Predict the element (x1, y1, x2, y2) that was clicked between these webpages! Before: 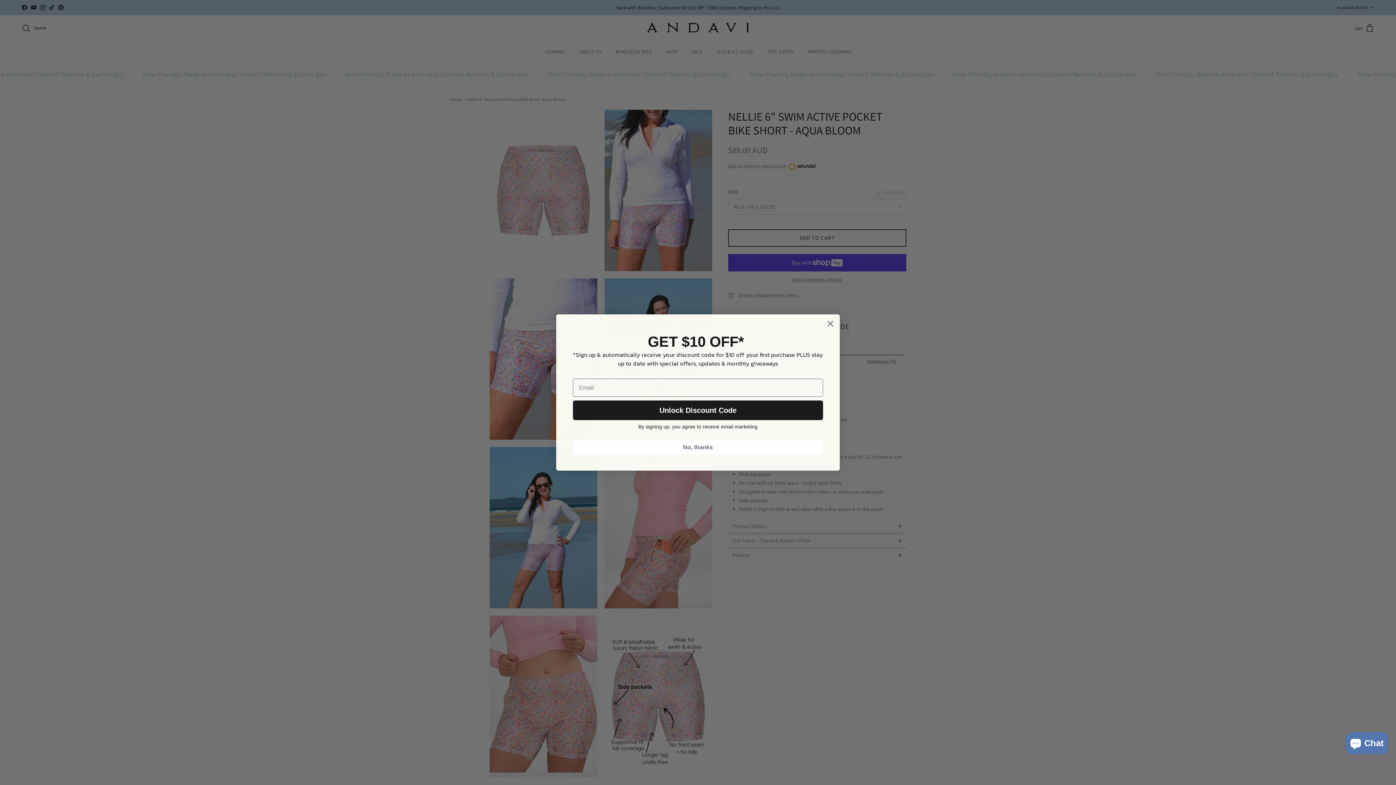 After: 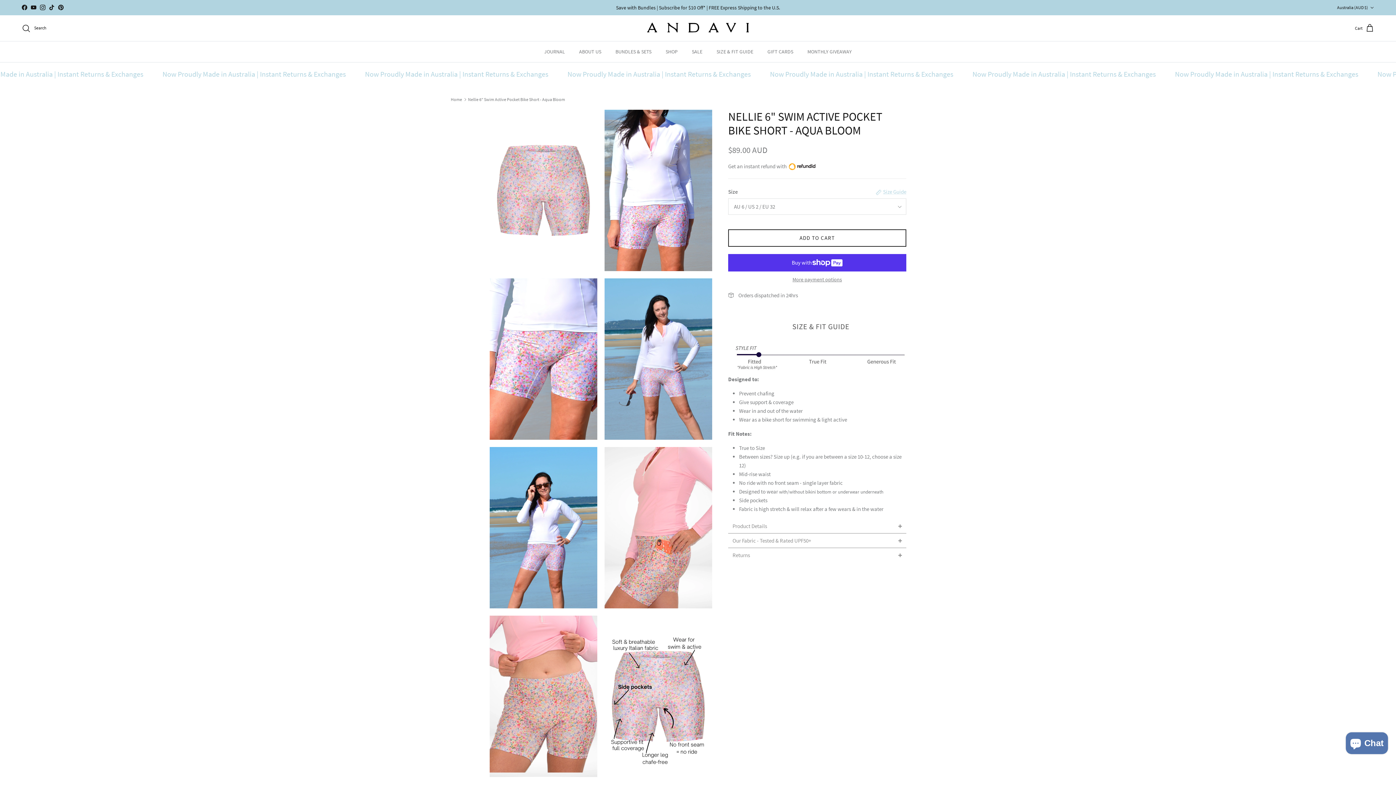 Action: label: Close dialog bbox: (824, 317, 837, 330)